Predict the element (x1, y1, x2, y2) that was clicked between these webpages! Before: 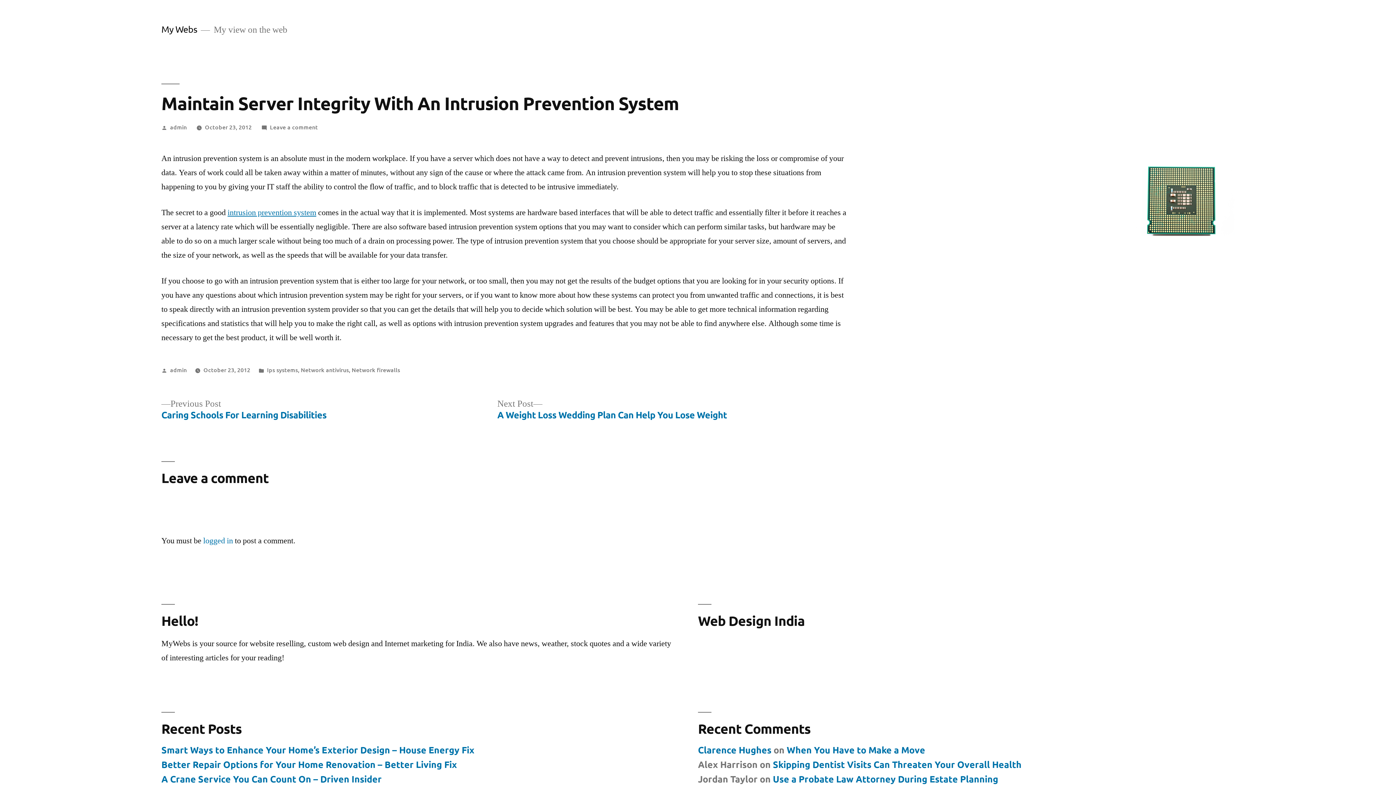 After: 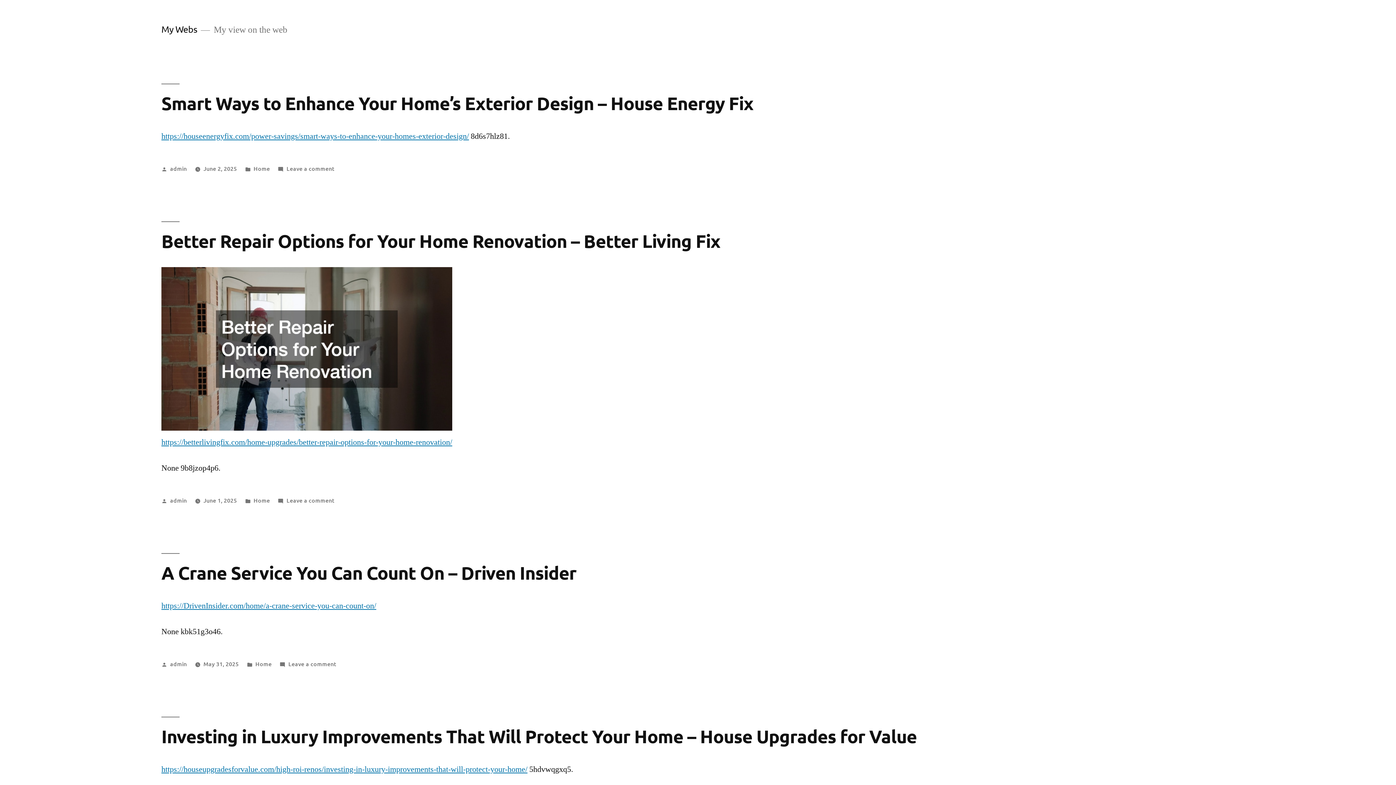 Action: label: My Webs bbox: (161, 23, 197, 34)